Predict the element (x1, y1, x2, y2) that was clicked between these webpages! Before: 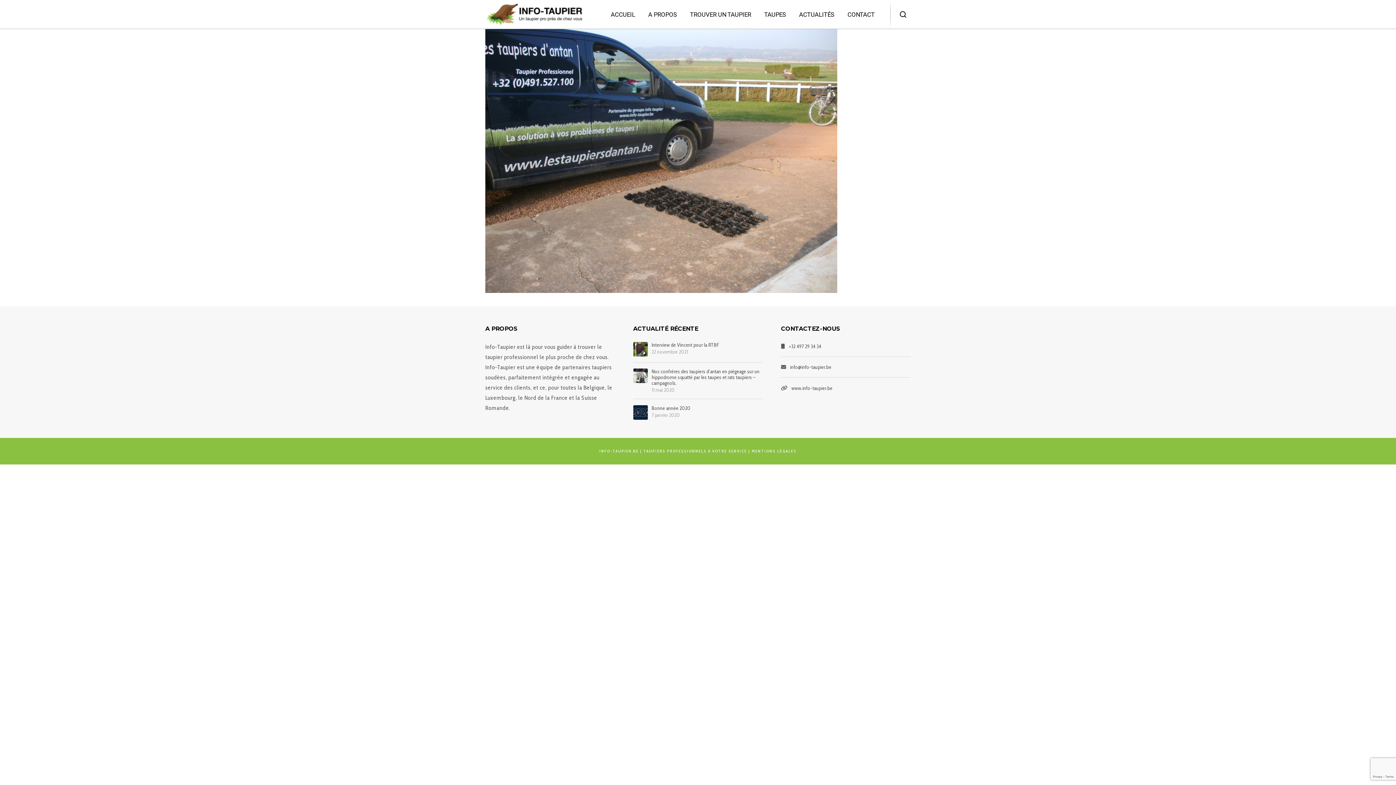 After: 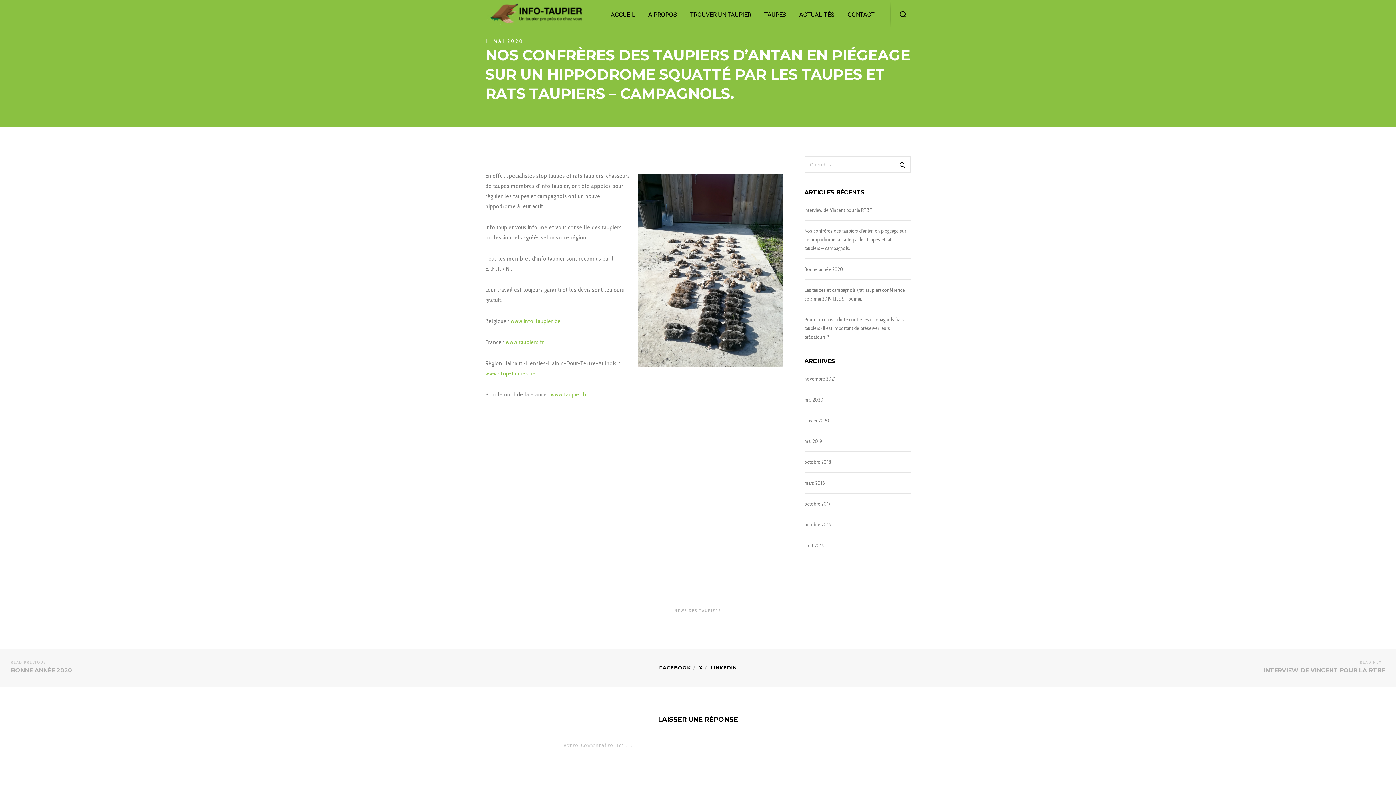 Action: bbox: (651, 368, 763, 386) label: Nos confrères des taupiers d’antan en piégeage sur un hippodrome squatté par les taupes et rats taupiers – campagnols.